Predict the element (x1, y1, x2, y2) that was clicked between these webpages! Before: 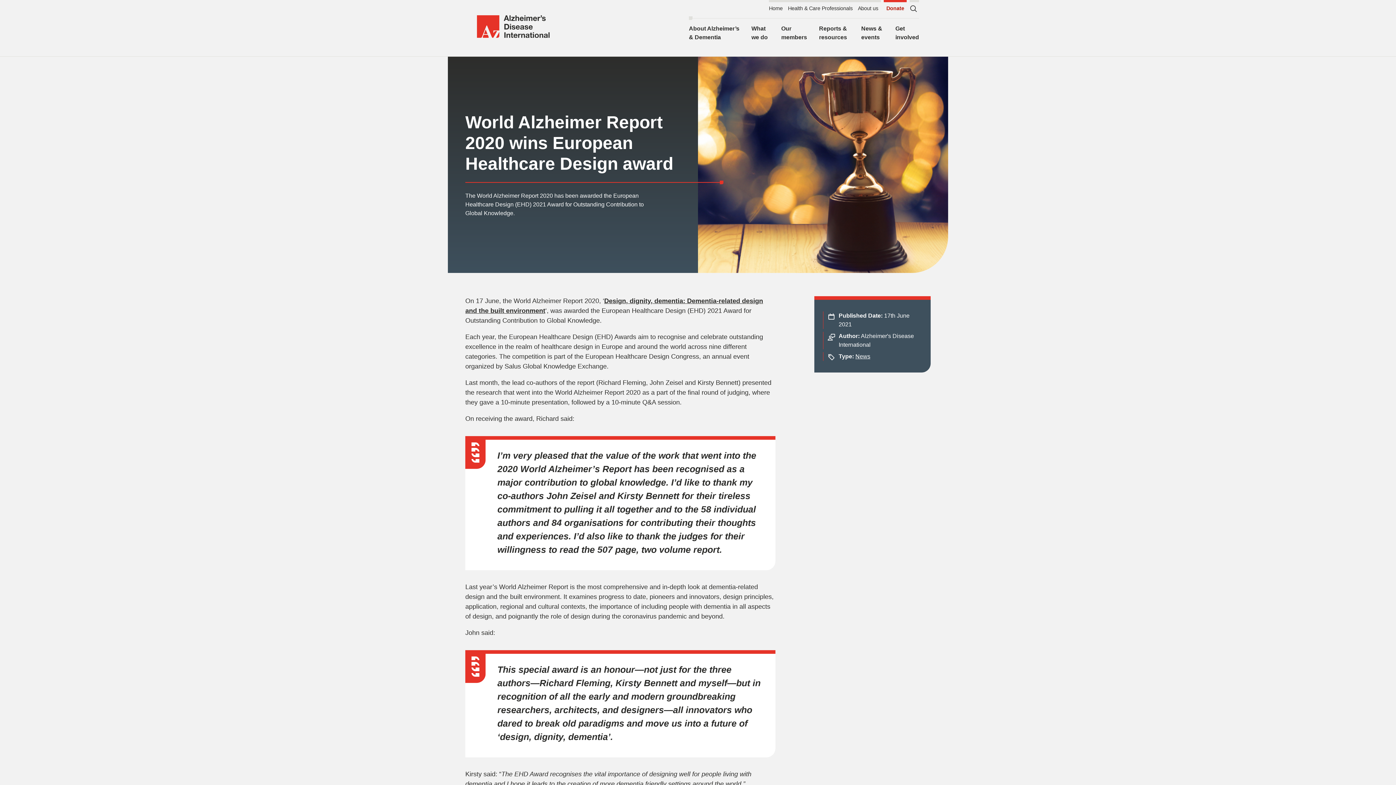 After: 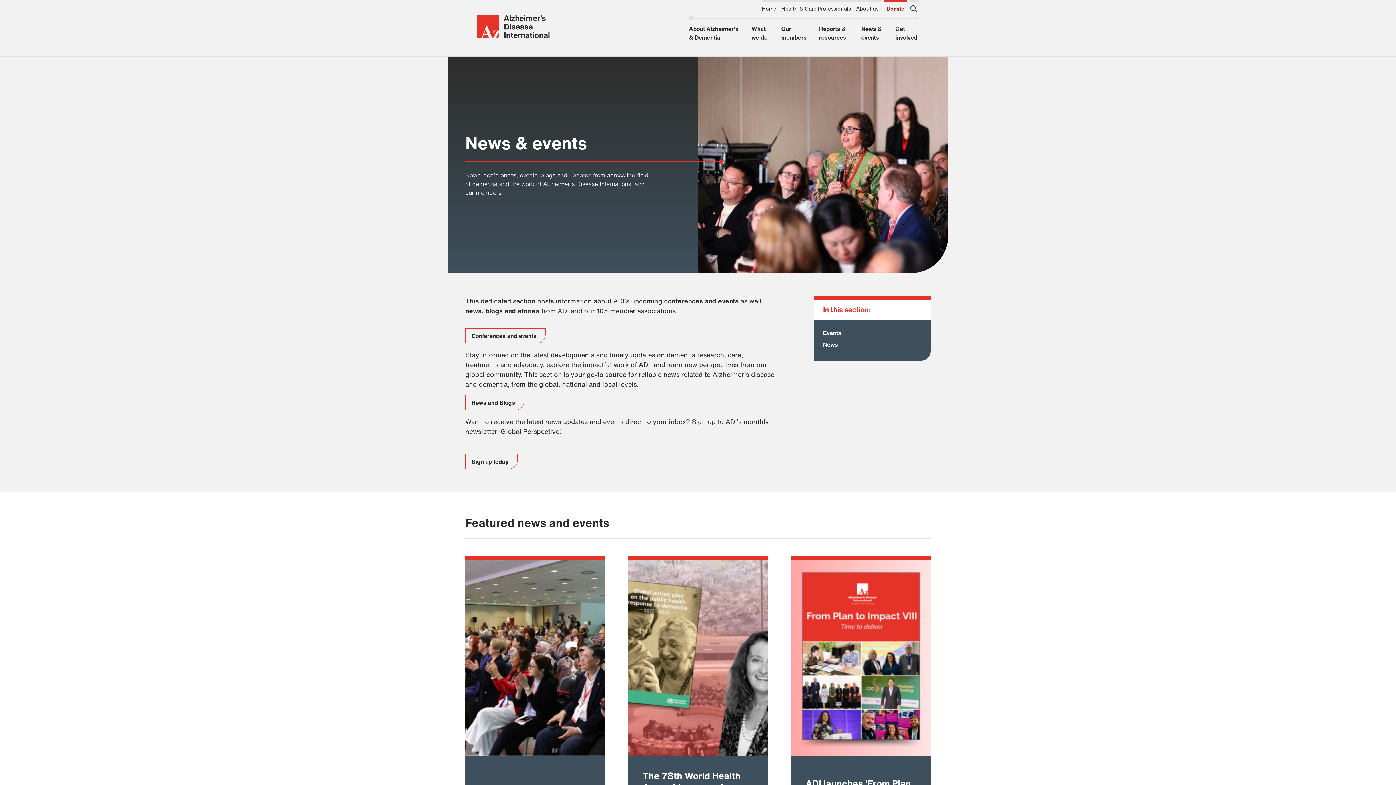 Action: label: News bbox: (855, 353, 870, 359)